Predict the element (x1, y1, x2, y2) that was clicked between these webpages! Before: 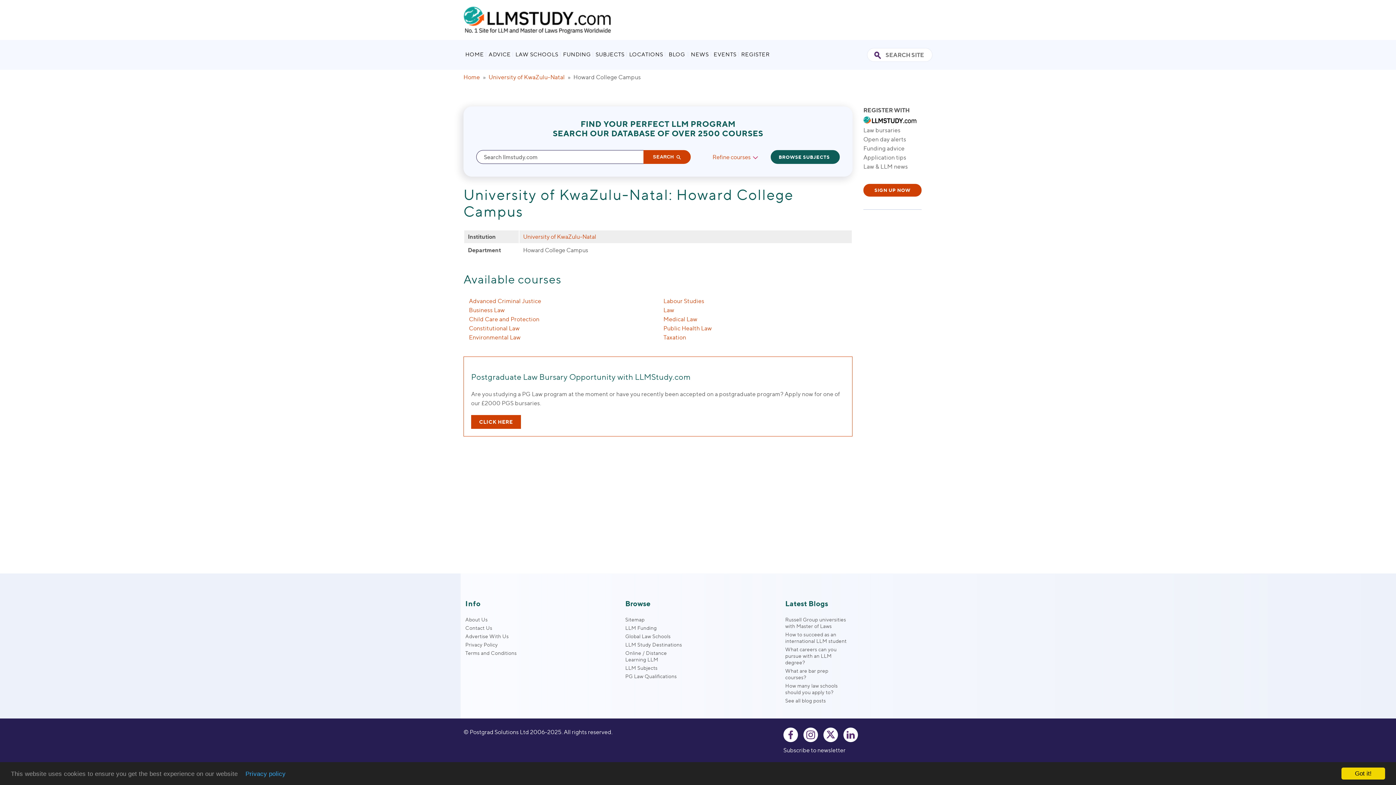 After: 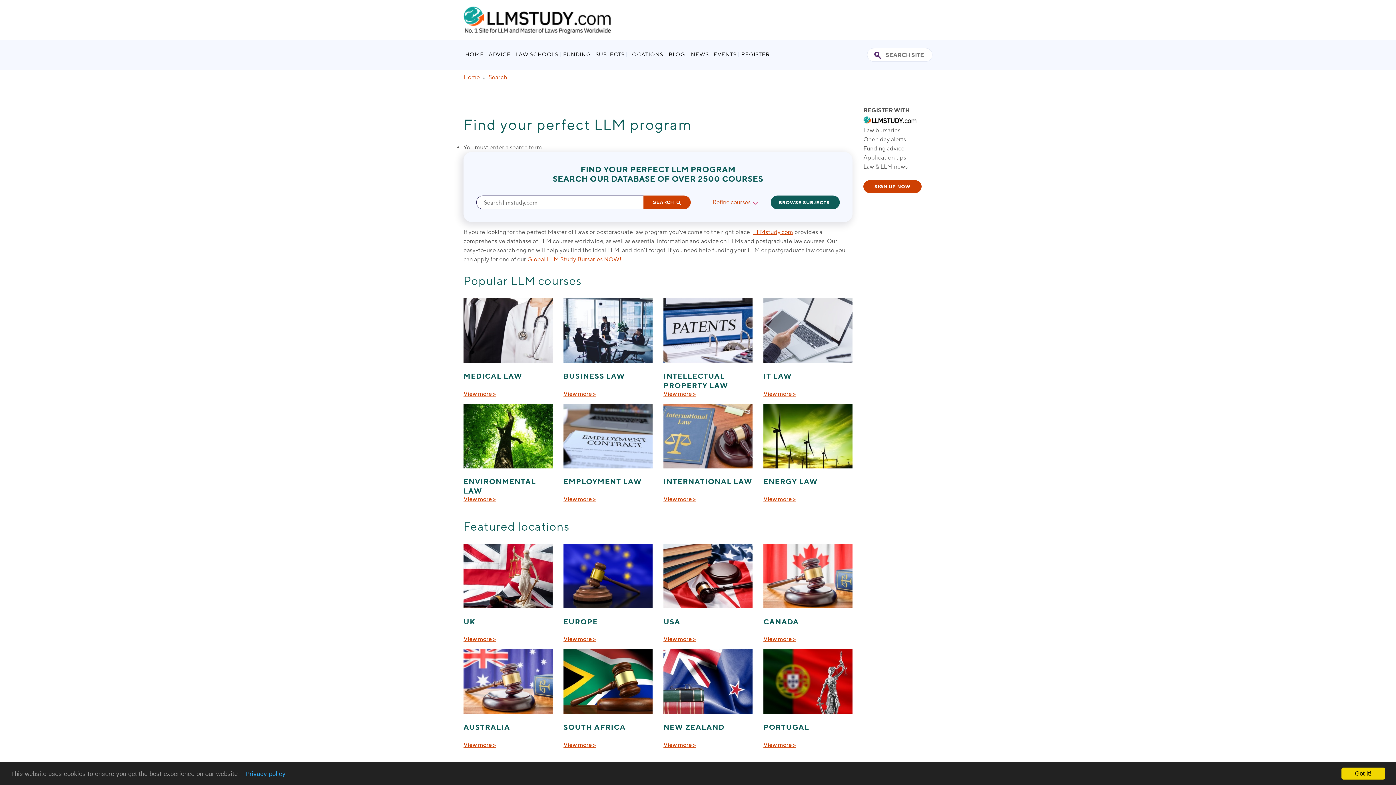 Action: label: Search Site bbox: (874, 51, 882, 60)